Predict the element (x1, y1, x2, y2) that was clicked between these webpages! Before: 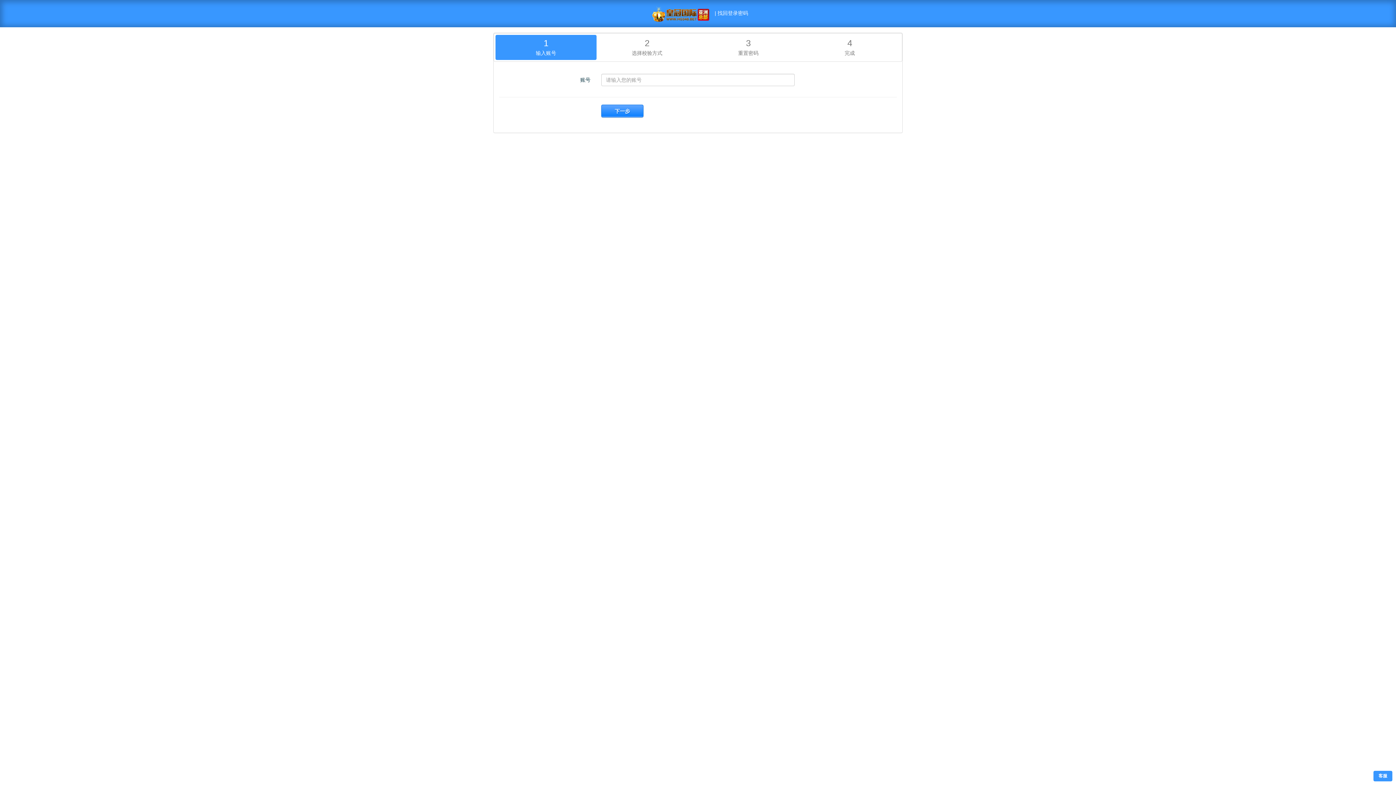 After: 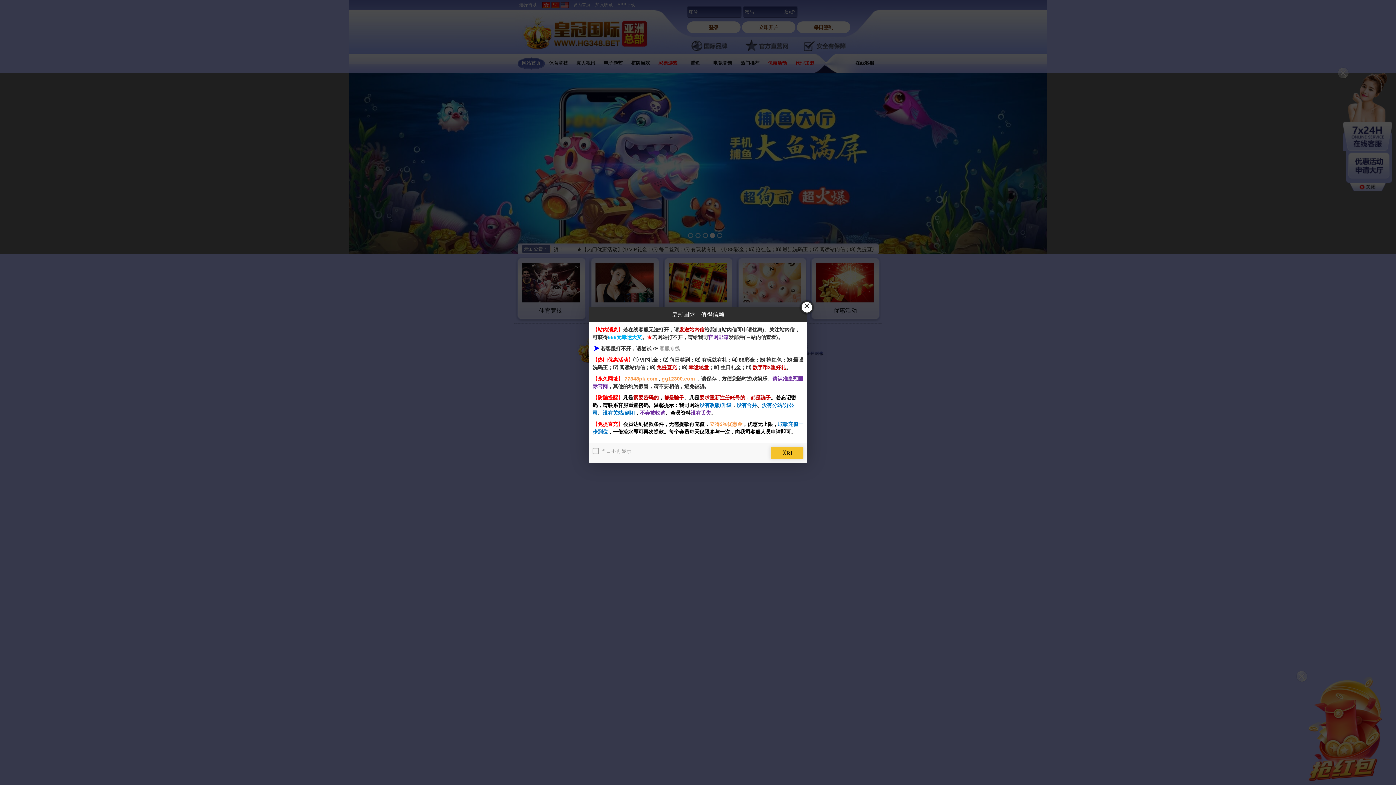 Action: bbox: (648, 10, 713, 16)